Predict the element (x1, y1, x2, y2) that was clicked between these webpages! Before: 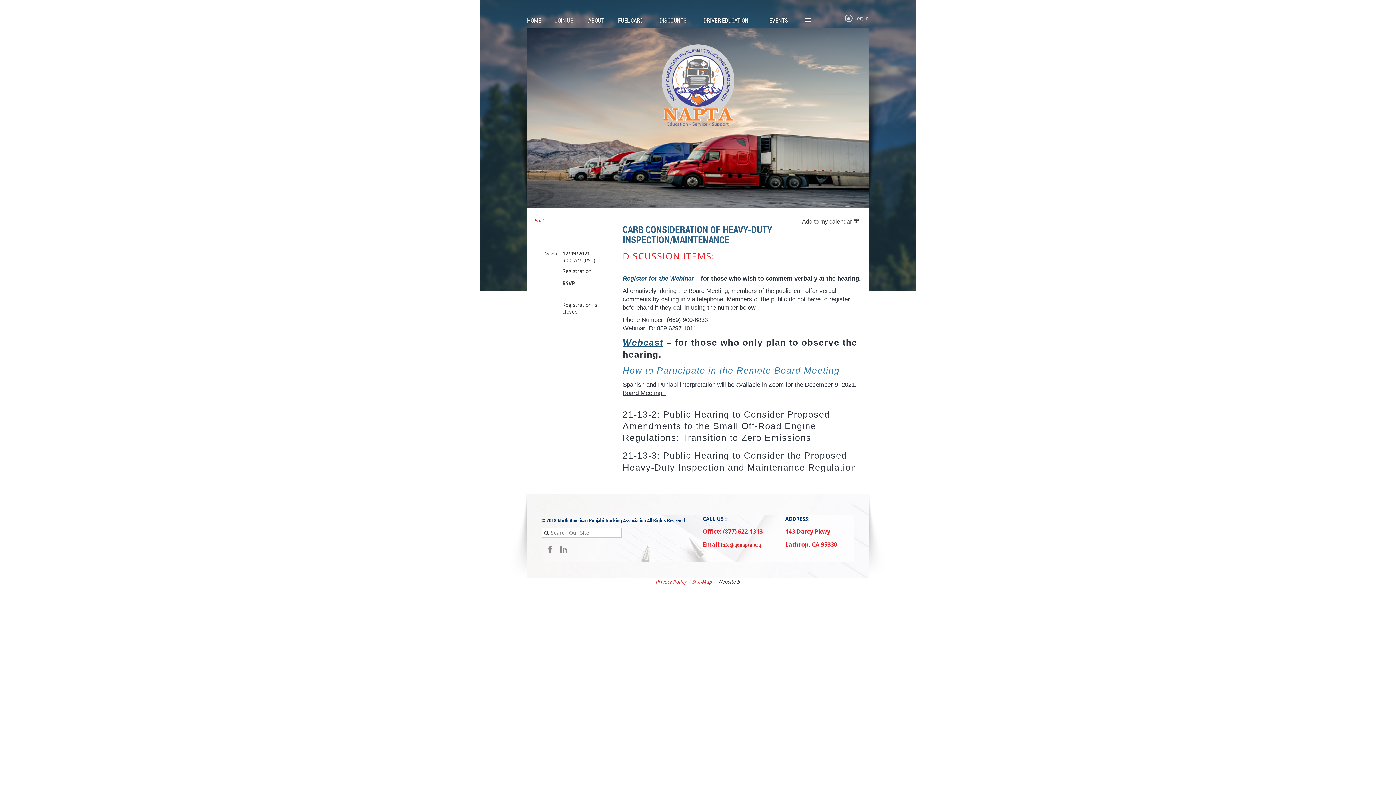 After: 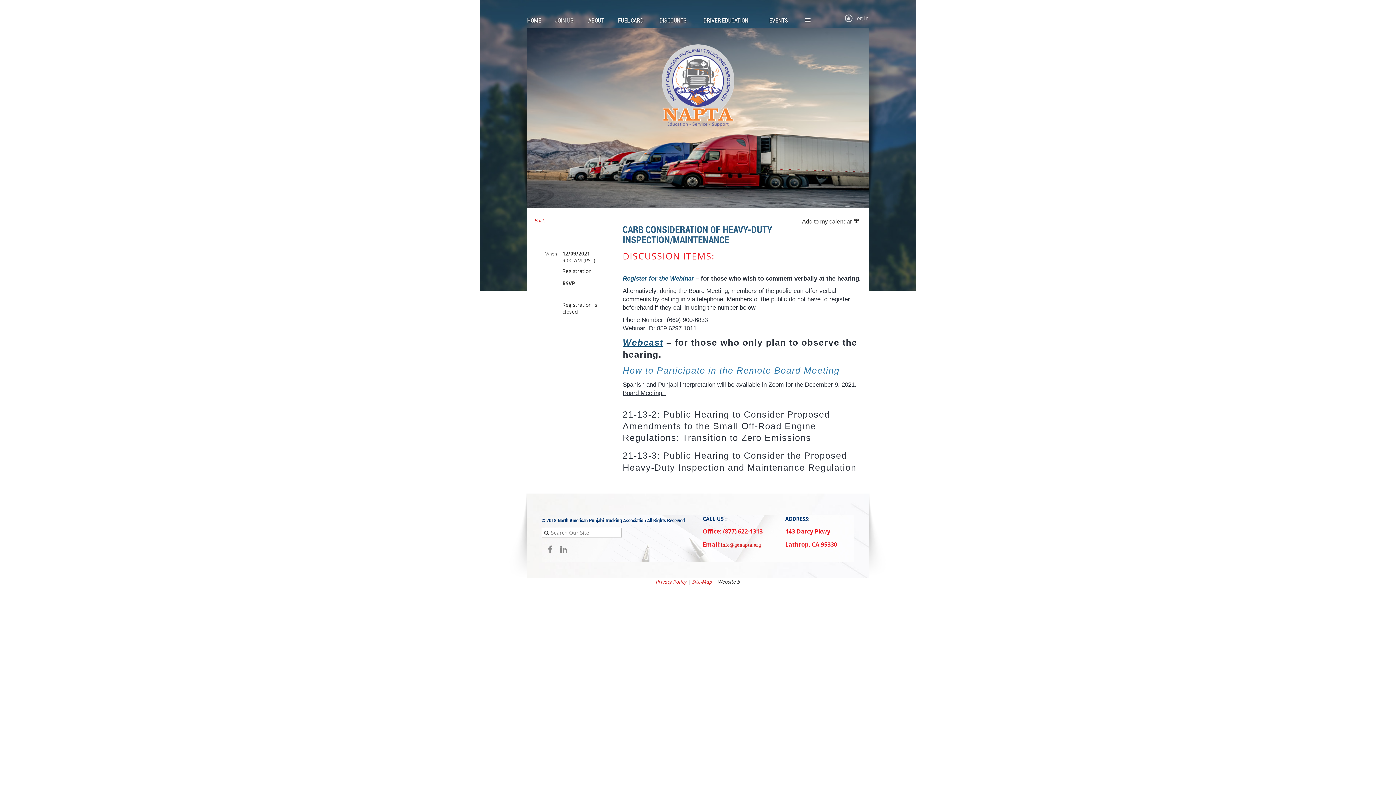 Action: bbox: (622, 365, 839, 375) label: How to Participate in the Remote Board Meeting